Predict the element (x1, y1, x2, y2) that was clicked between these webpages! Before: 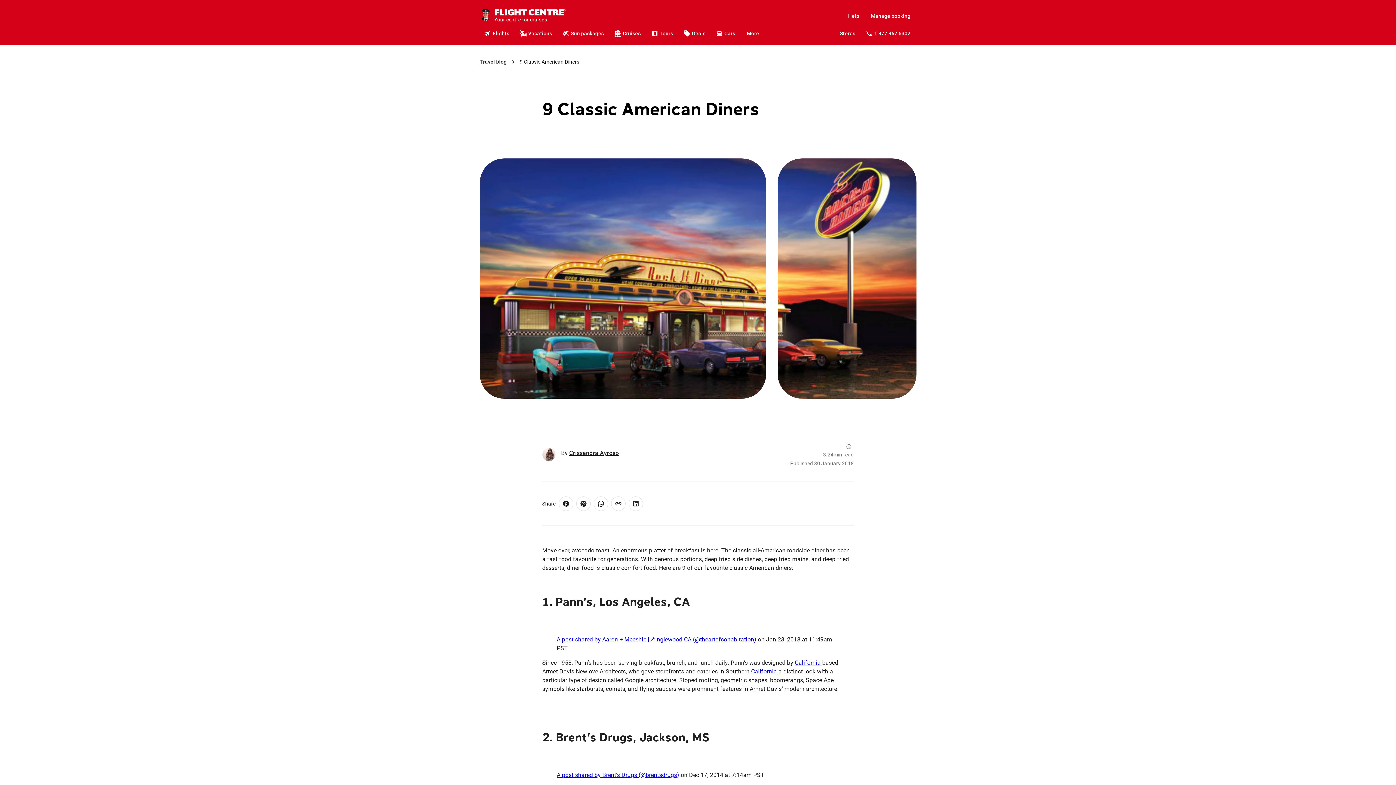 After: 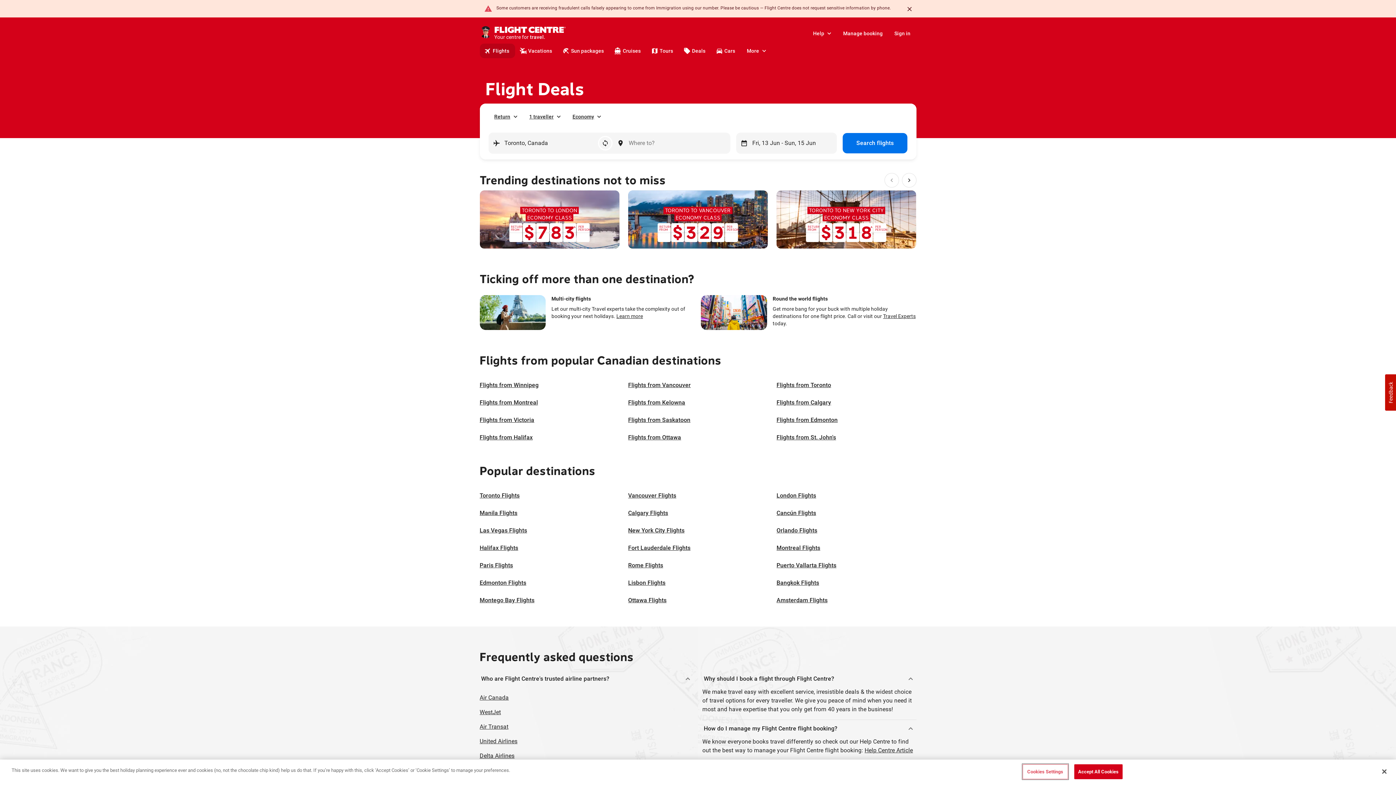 Action: bbox: (479, 26, 515, 40) label: Flights